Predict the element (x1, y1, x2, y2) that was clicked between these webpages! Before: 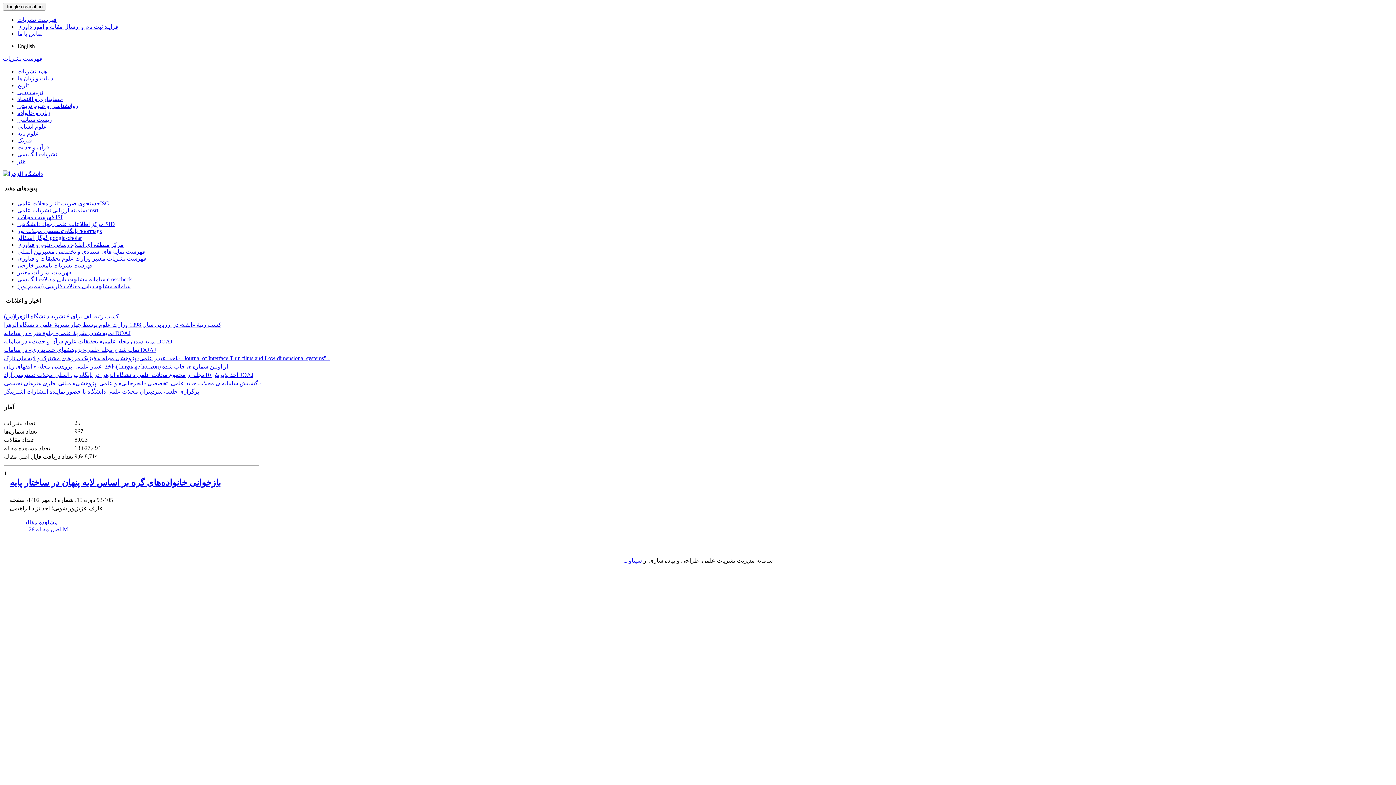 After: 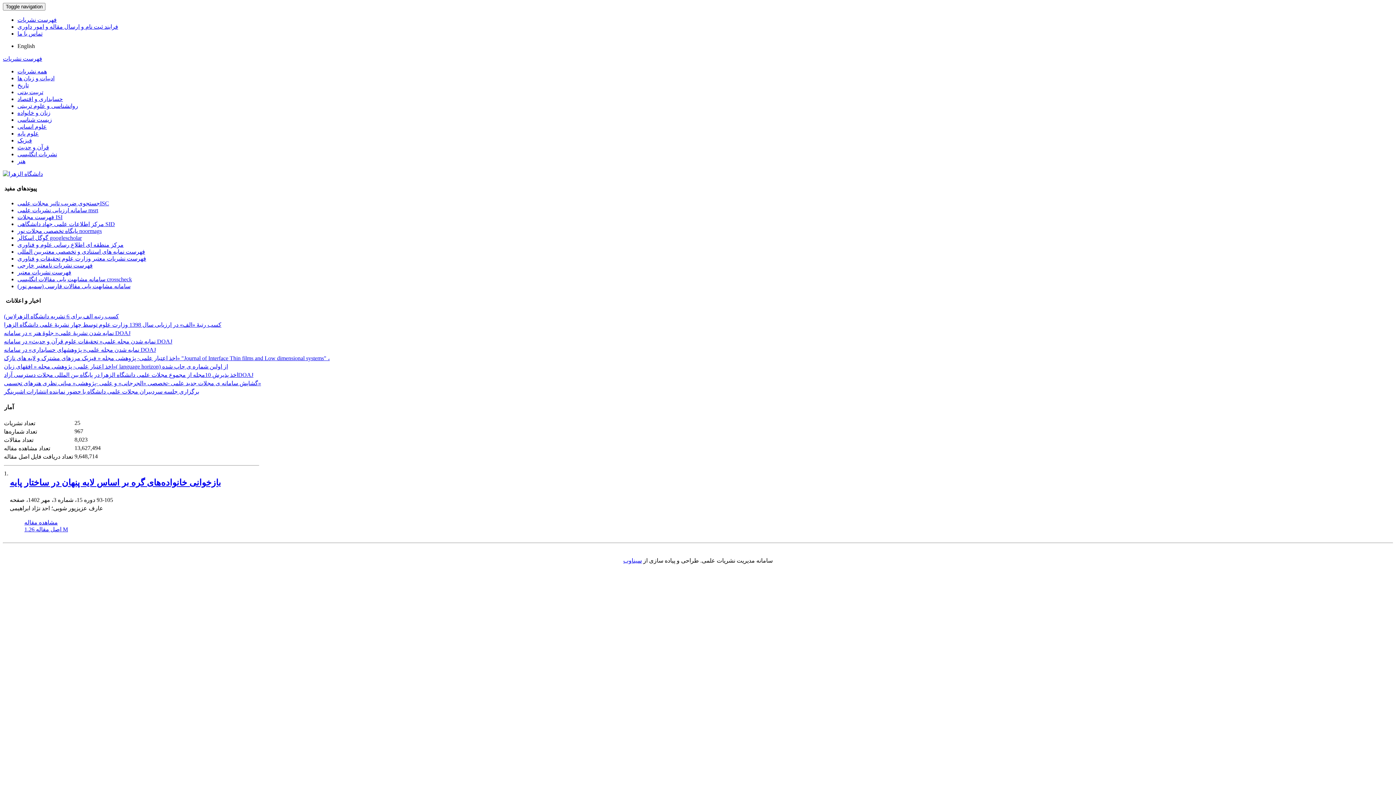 Action: label: فهرست نمایه های استنادی و تخصصی معتبربین المللی bbox: (17, 248, 145, 254)